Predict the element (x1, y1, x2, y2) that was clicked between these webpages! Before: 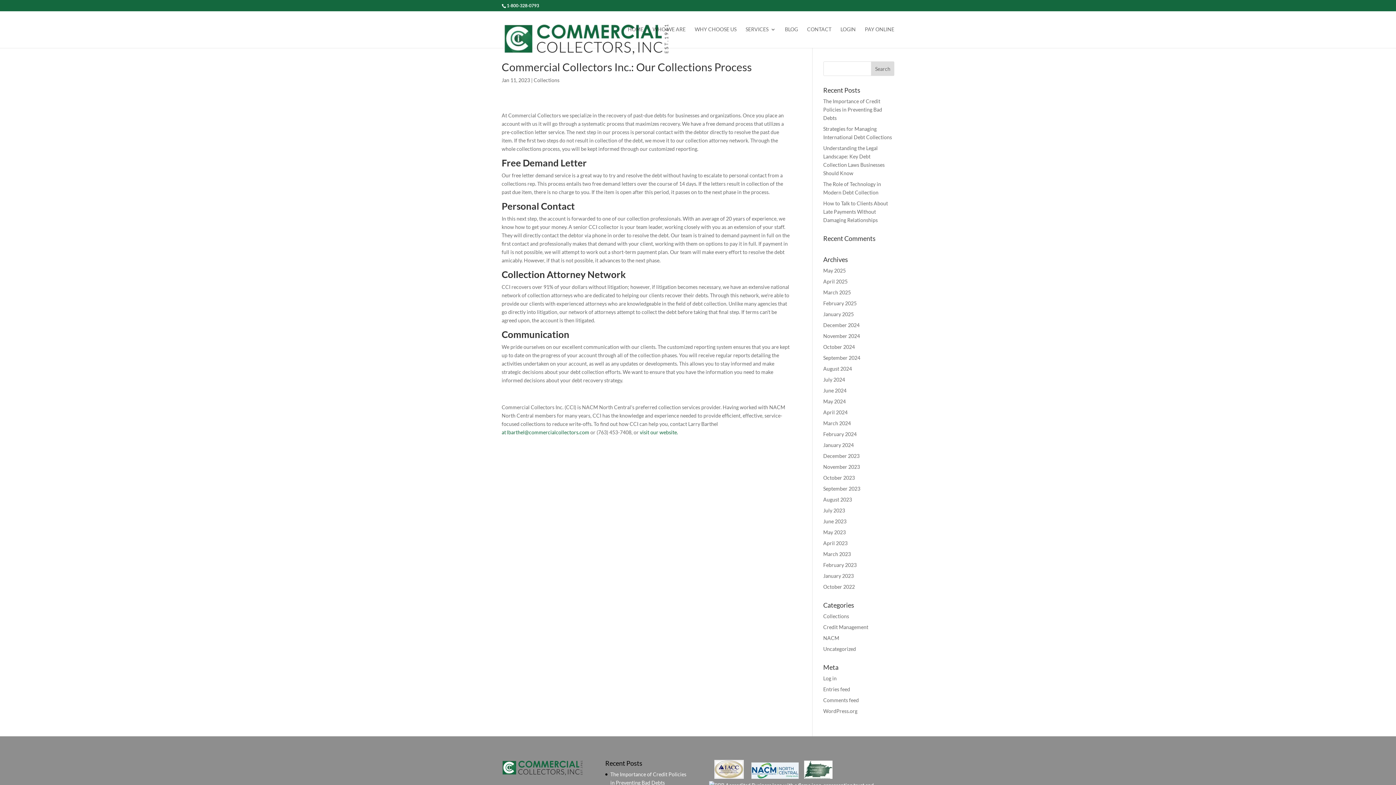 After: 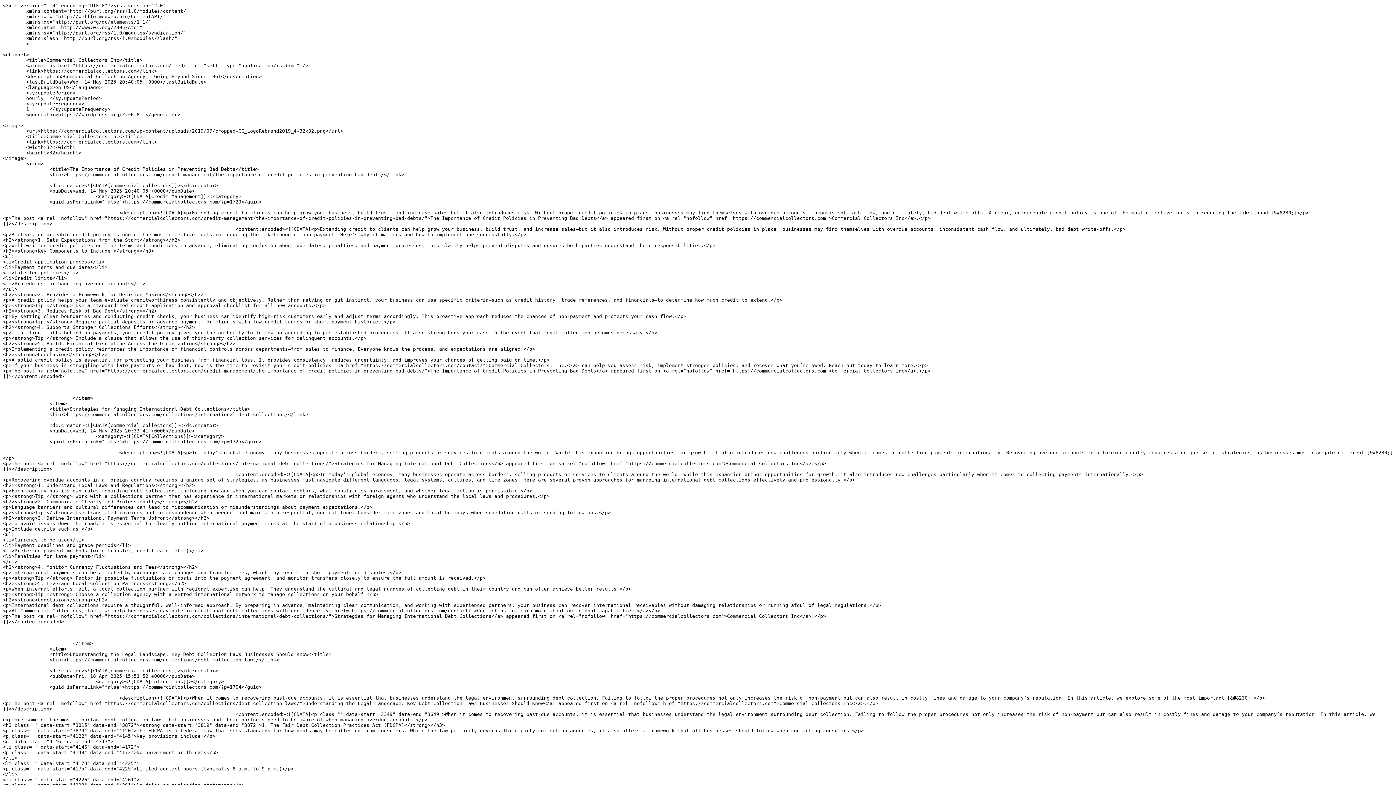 Action: bbox: (823, 686, 850, 692) label: Entries feed